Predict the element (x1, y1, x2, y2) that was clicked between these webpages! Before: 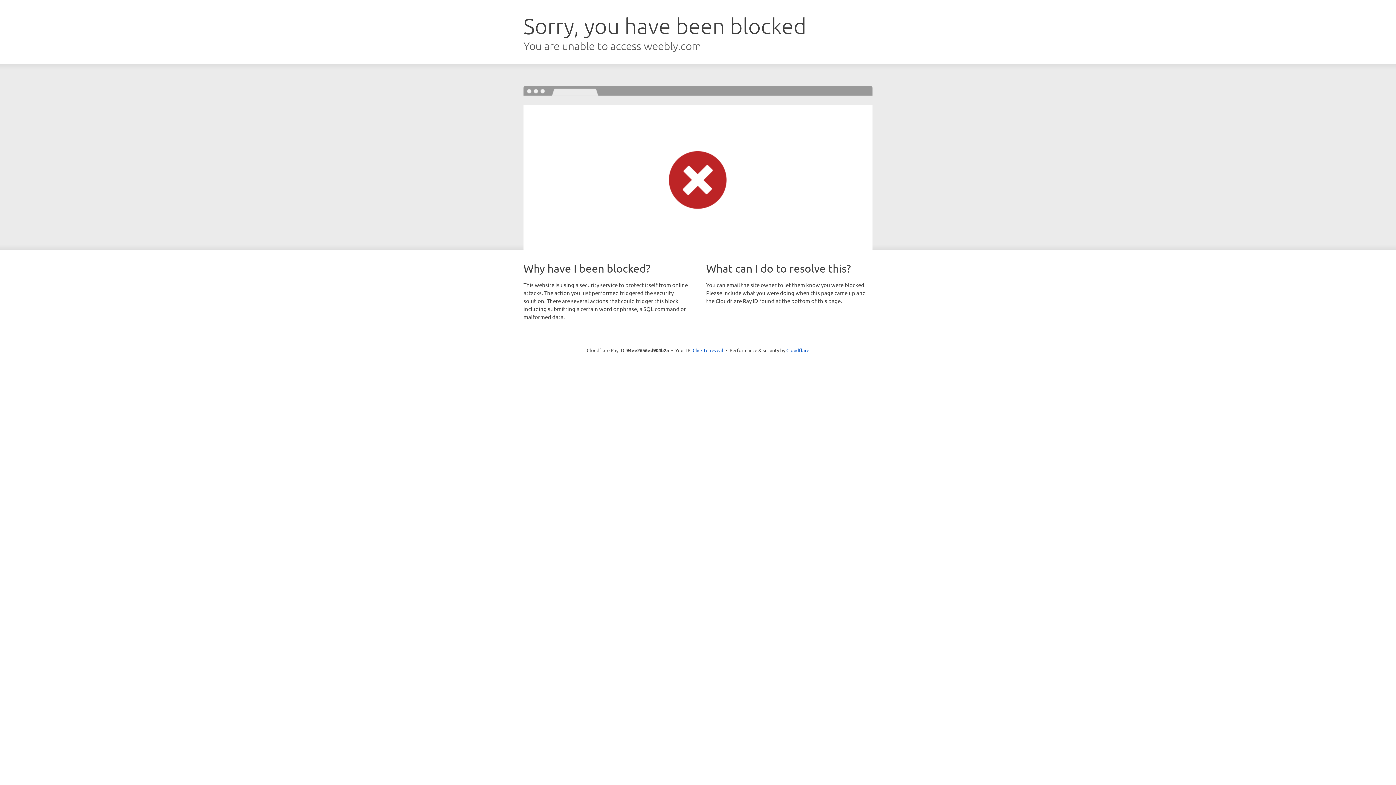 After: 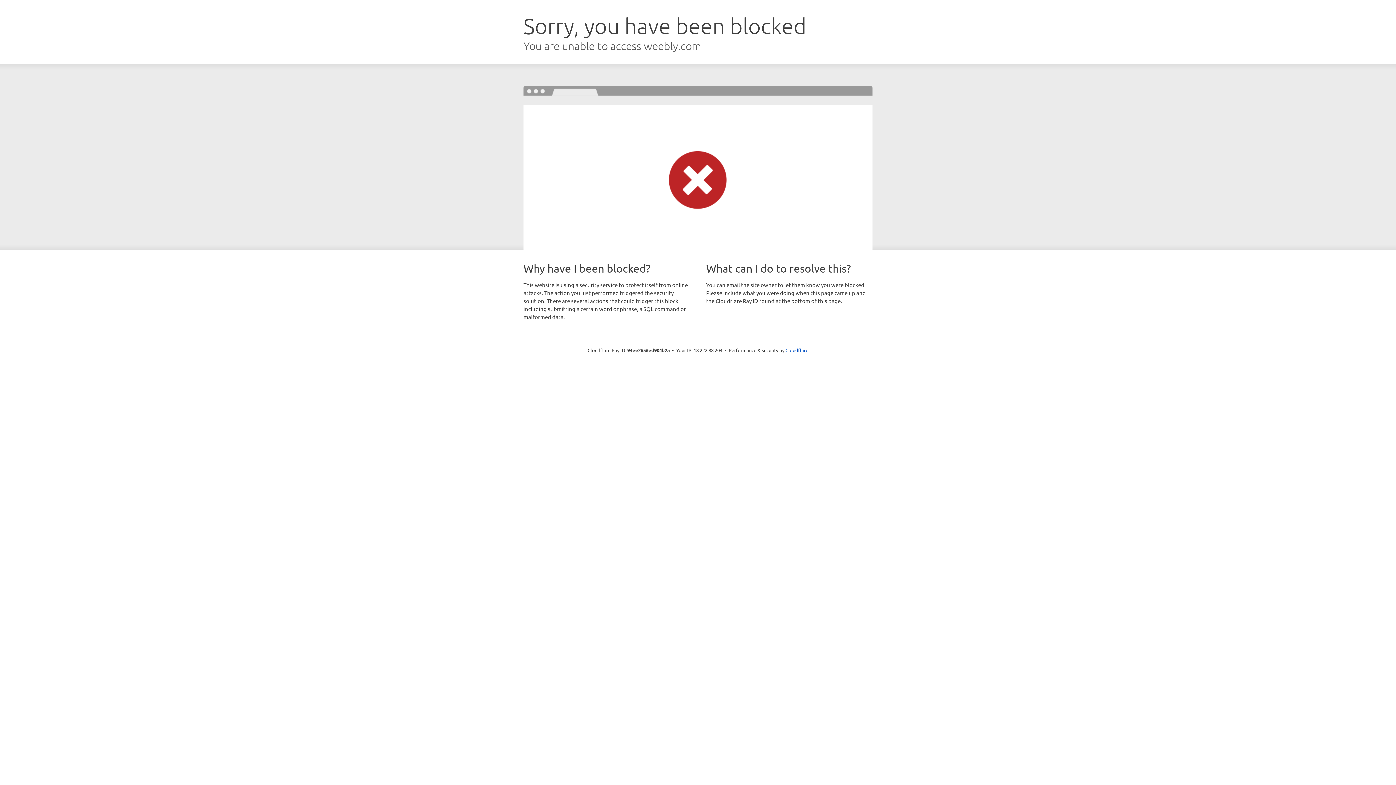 Action: label: Click to reveal bbox: (692, 346, 723, 353)